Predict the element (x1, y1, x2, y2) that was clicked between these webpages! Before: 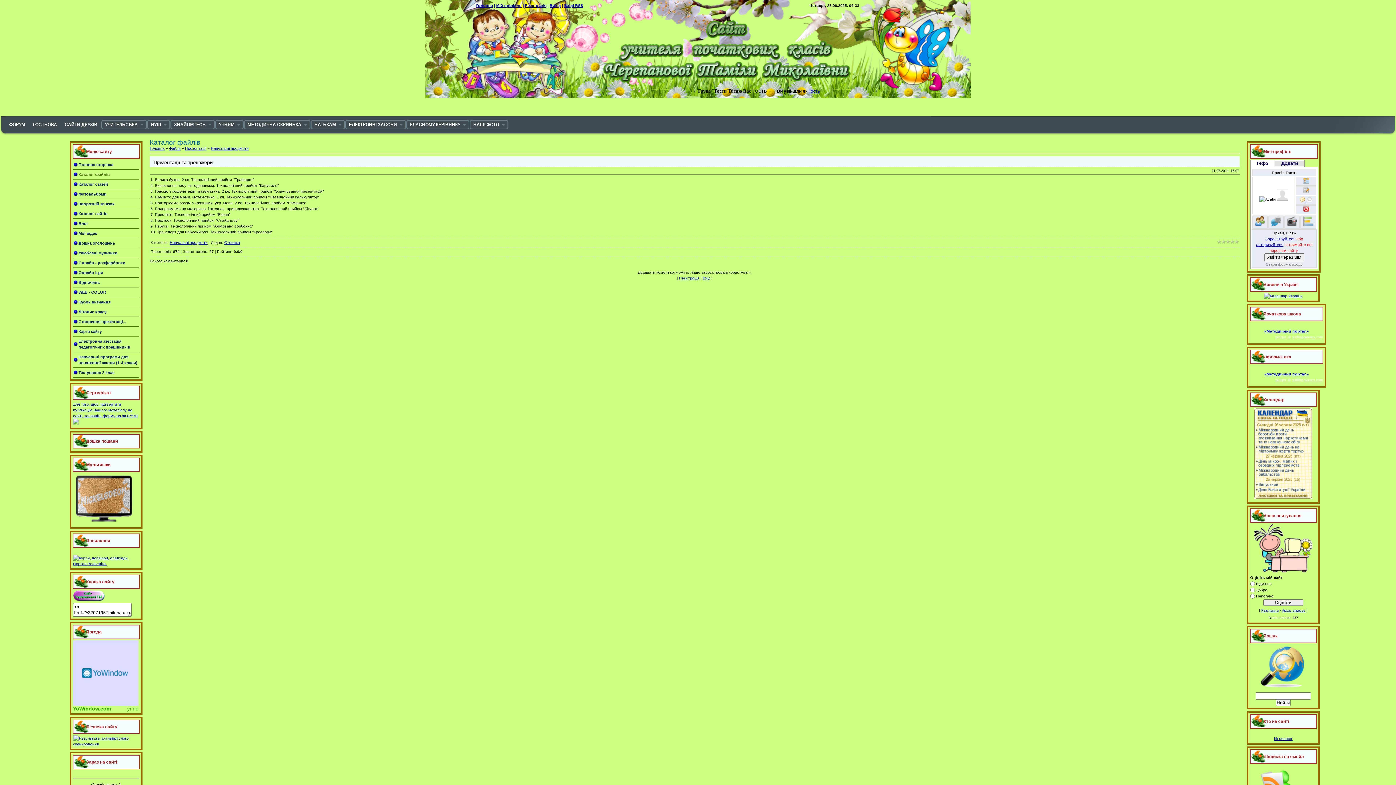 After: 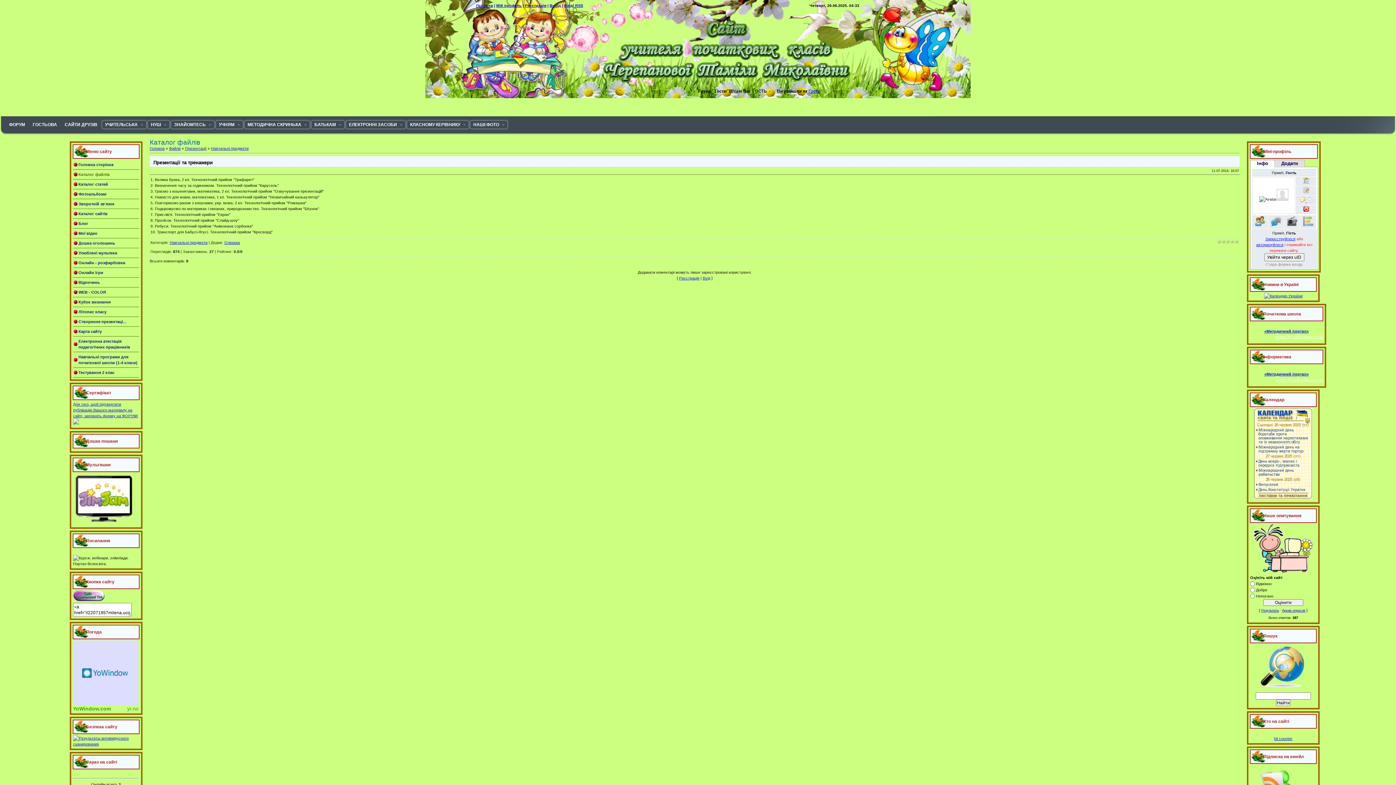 Action: bbox: (73, 561, 139, 566)